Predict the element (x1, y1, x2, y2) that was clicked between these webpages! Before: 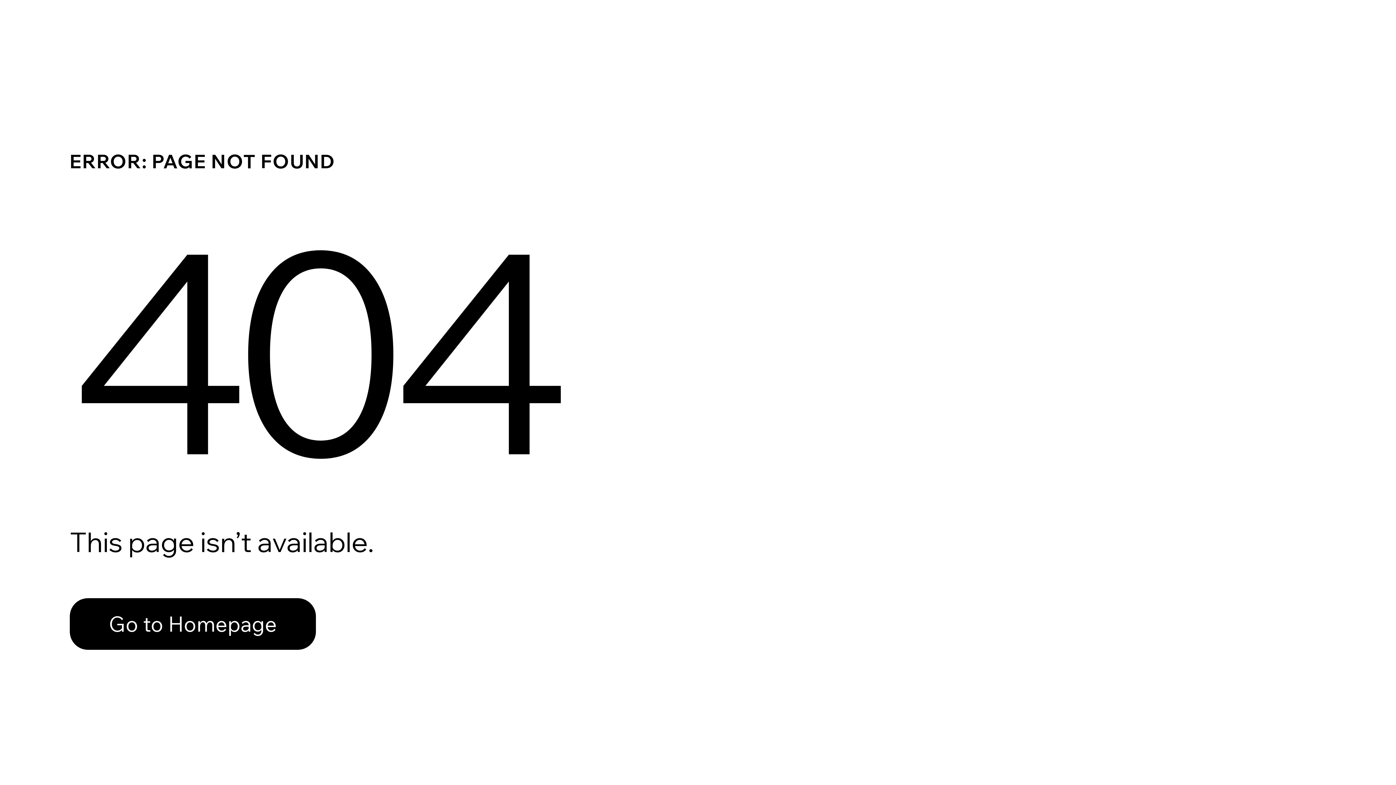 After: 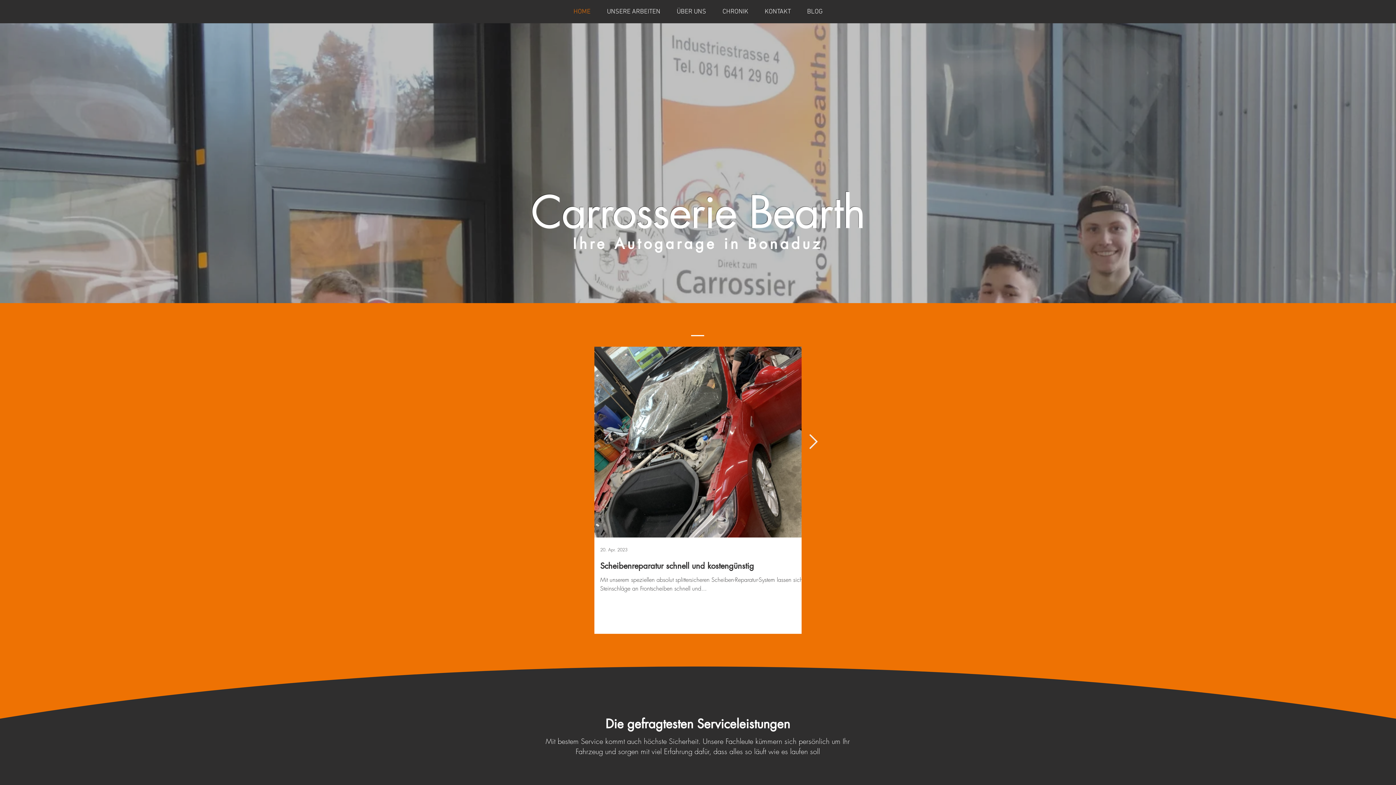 Action: label: Go to Homepage bbox: (69, 598, 316, 650)